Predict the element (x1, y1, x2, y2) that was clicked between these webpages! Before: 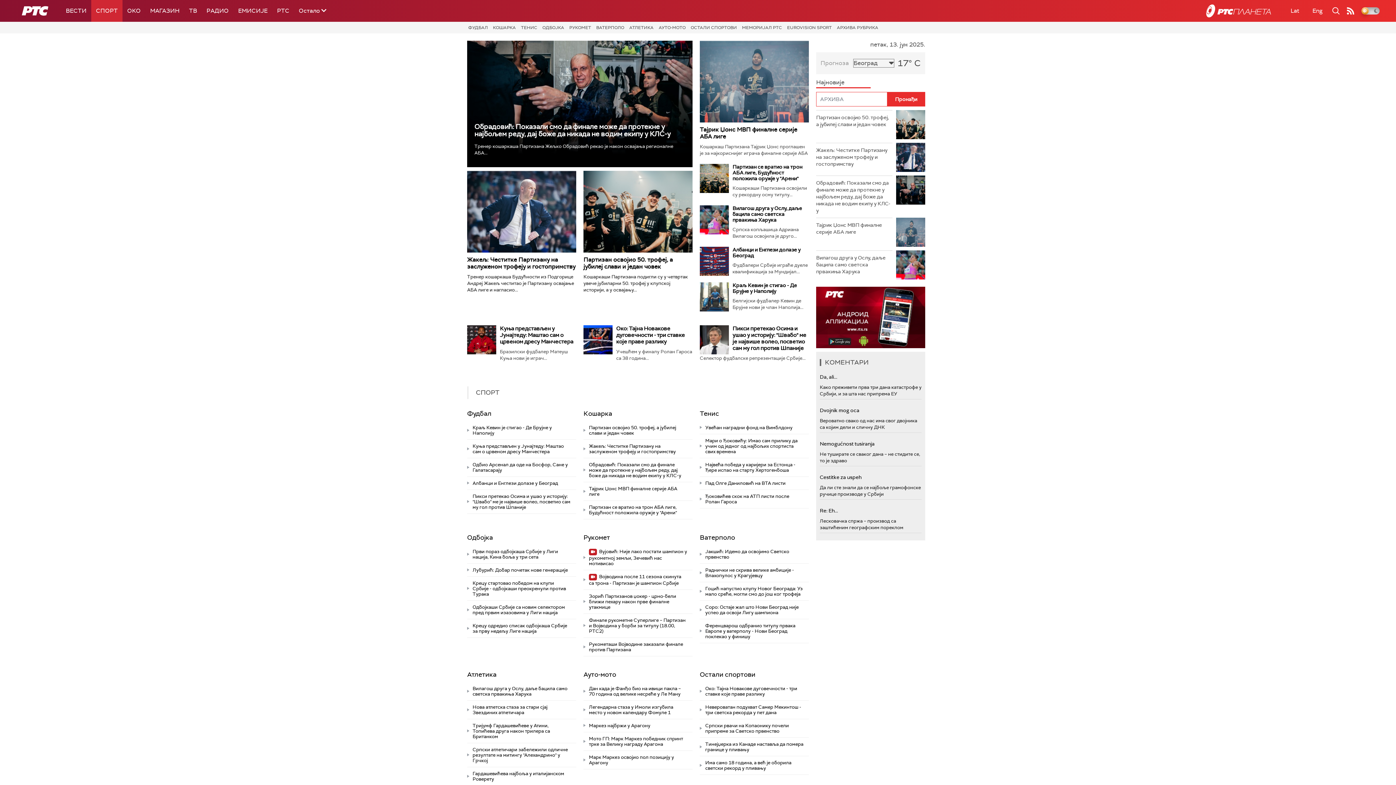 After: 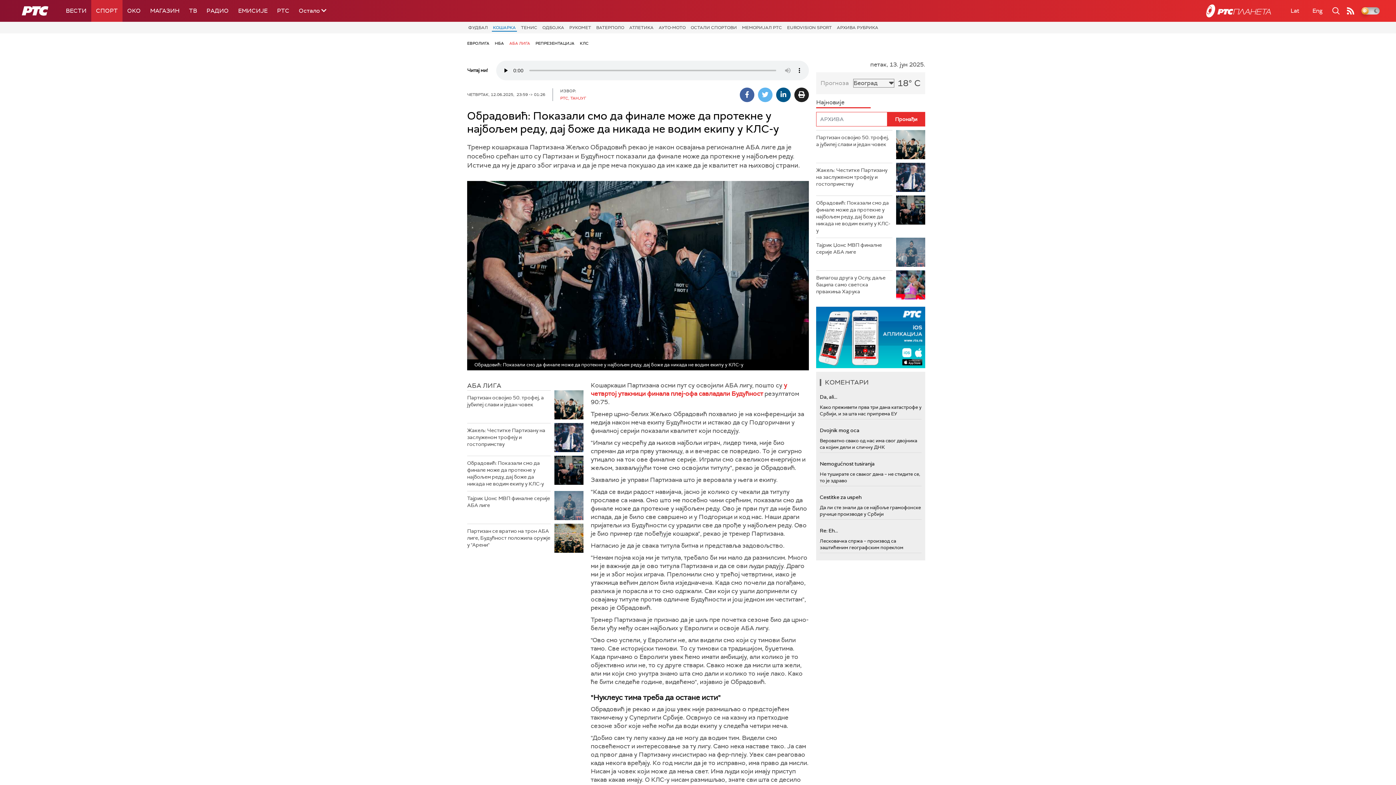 Action: bbox: (896, 175, 925, 204)